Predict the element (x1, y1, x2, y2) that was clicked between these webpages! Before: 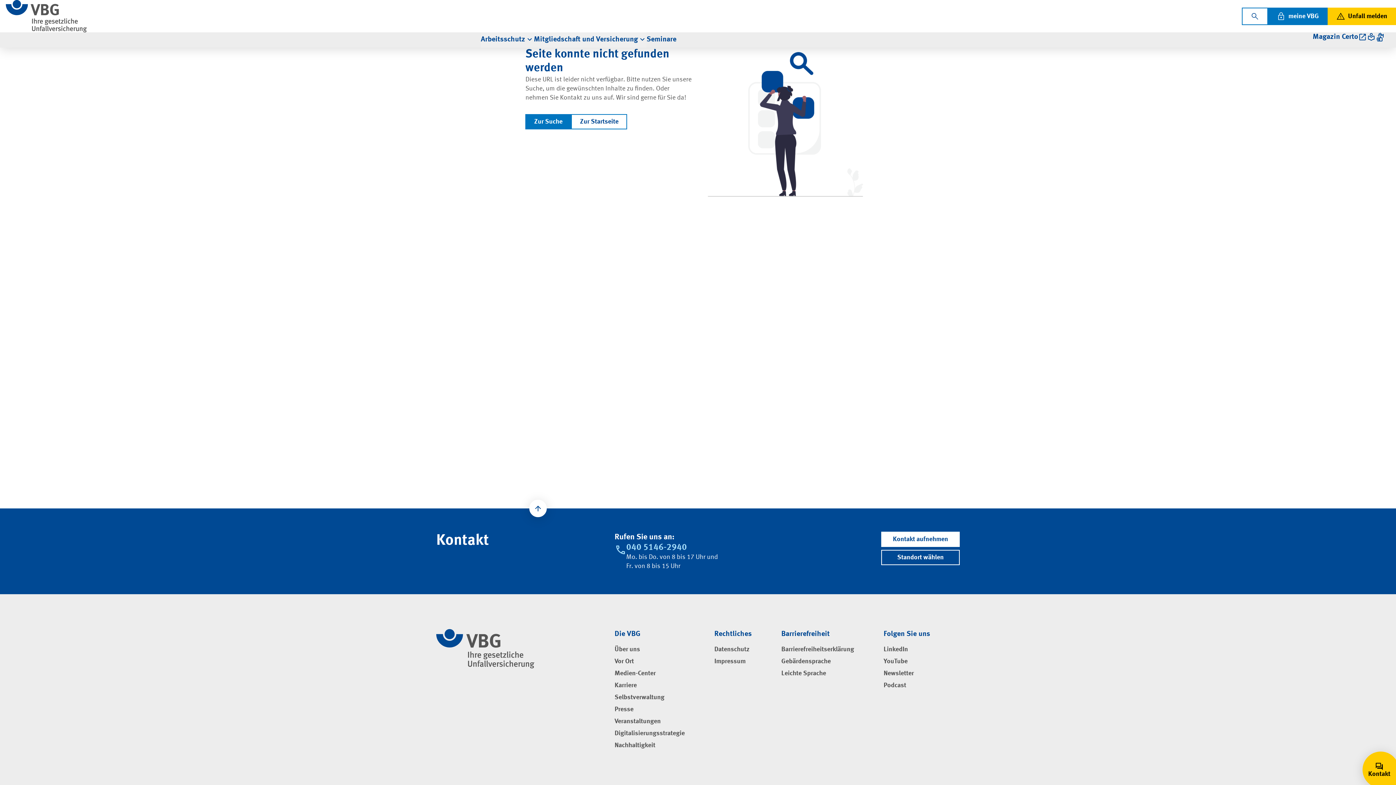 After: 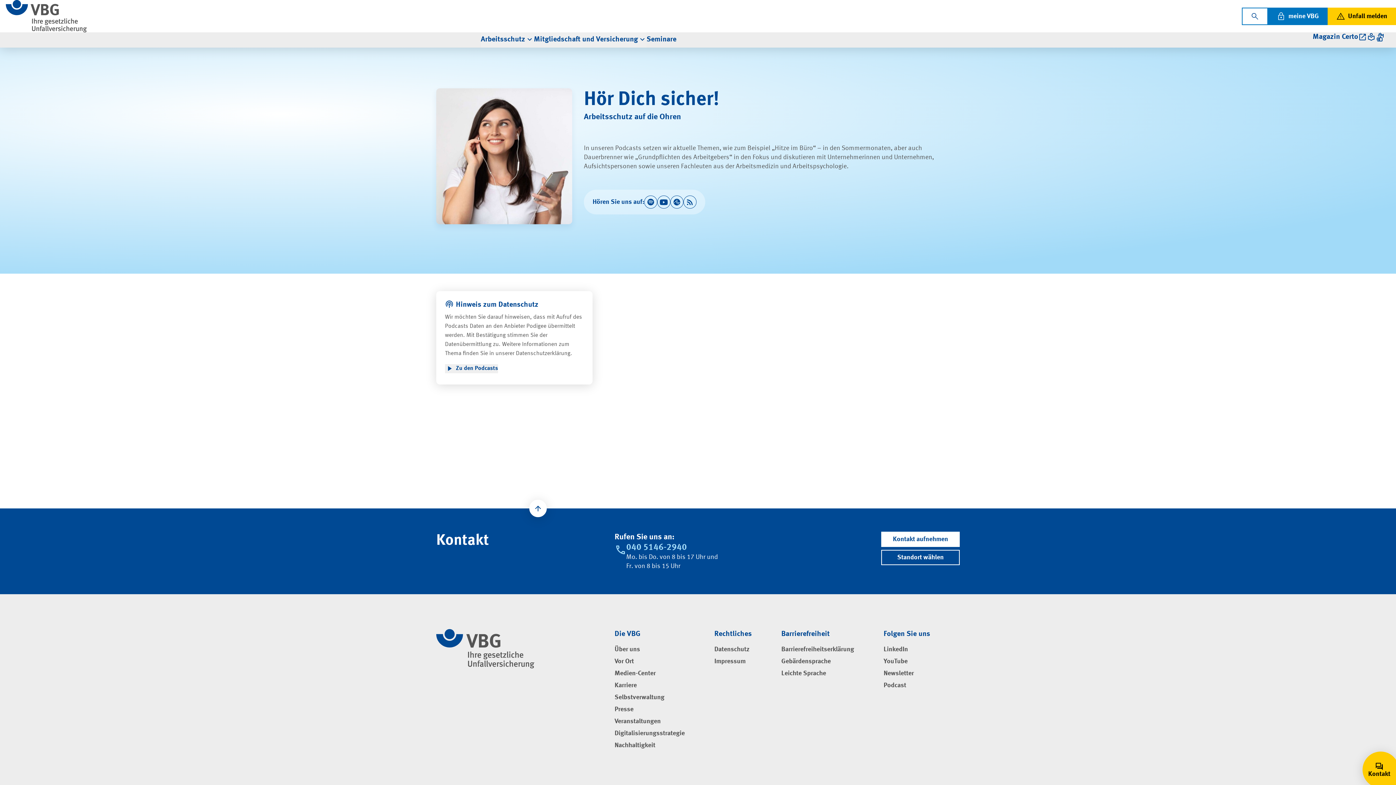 Action: bbox: (883, 682, 906, 690) label: Podcast